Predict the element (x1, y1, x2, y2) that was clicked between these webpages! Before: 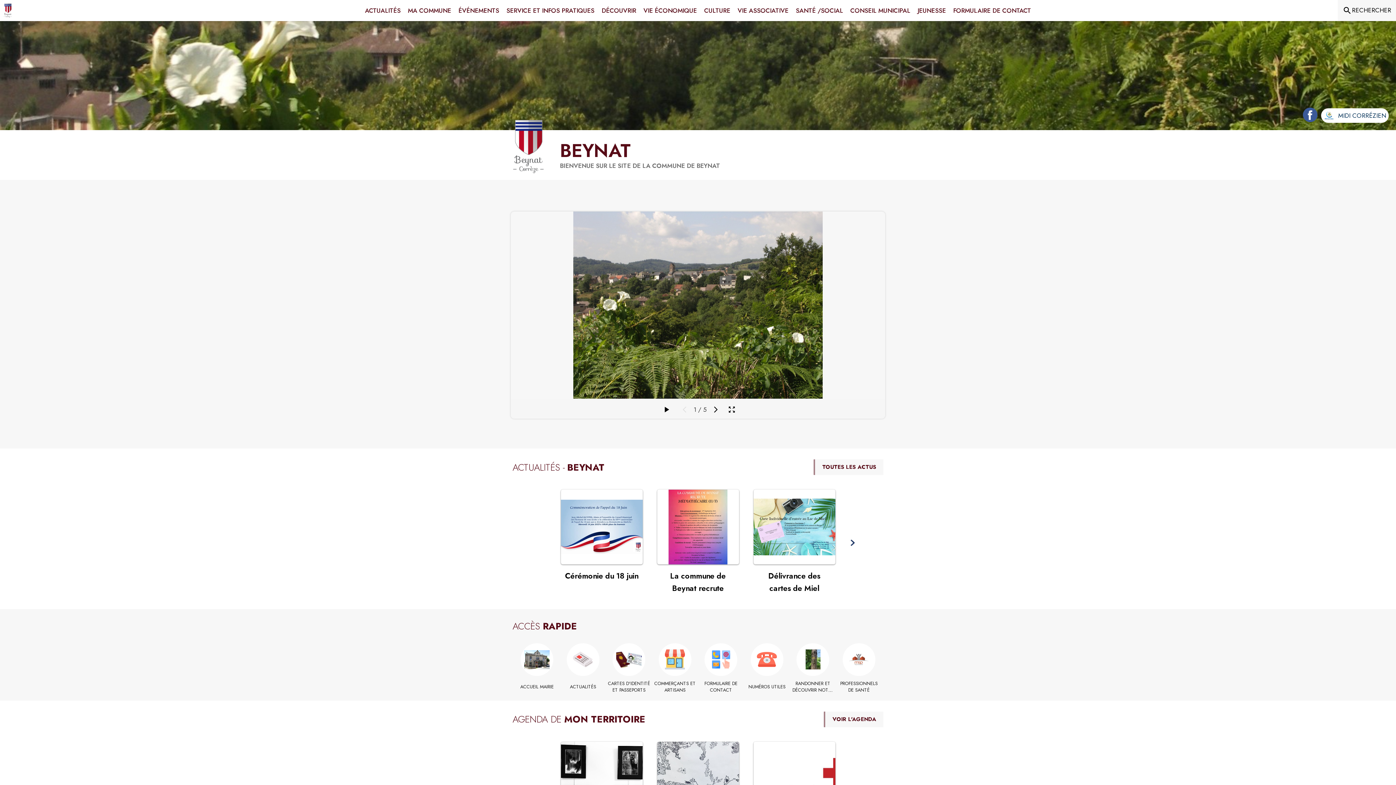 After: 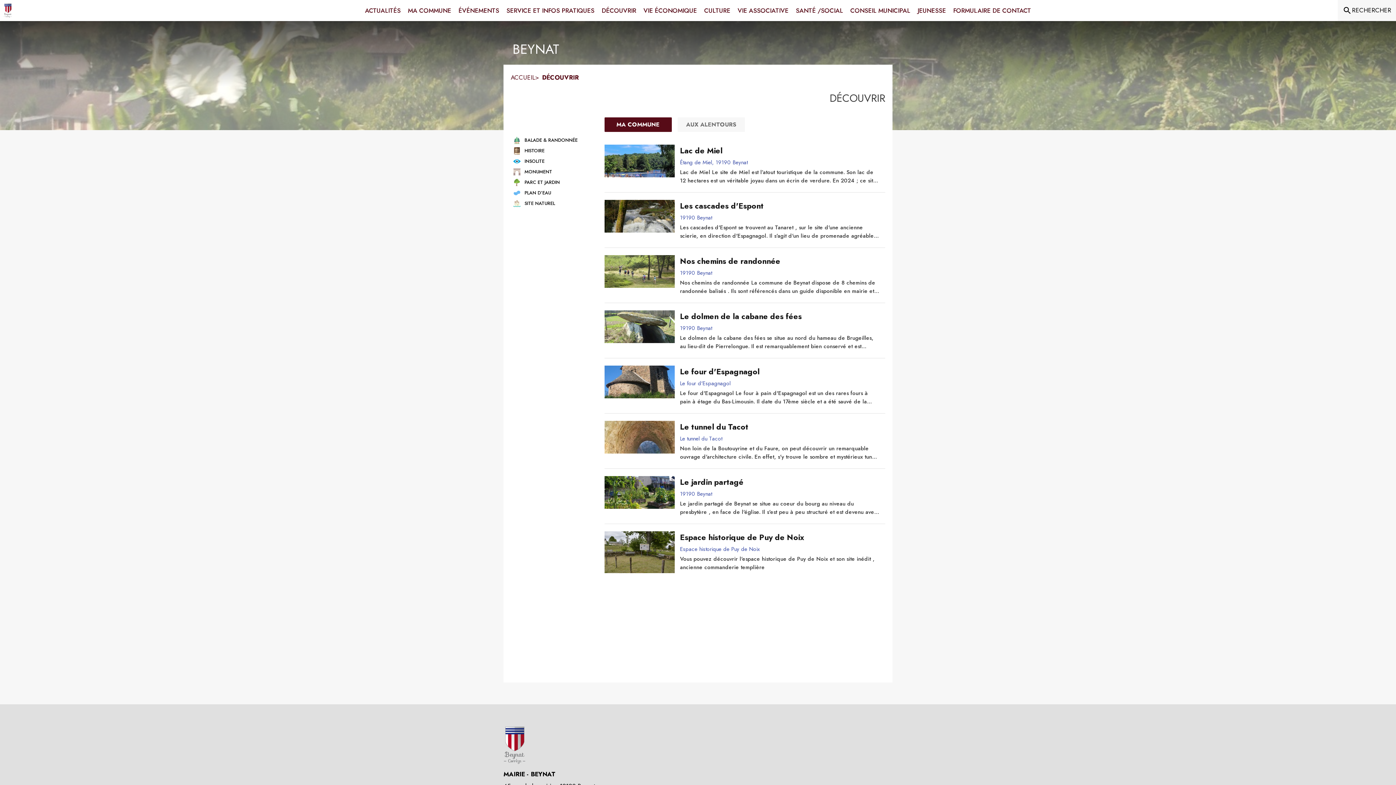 Action: label: Découvrir bbox: (598, 0, 640, 21)